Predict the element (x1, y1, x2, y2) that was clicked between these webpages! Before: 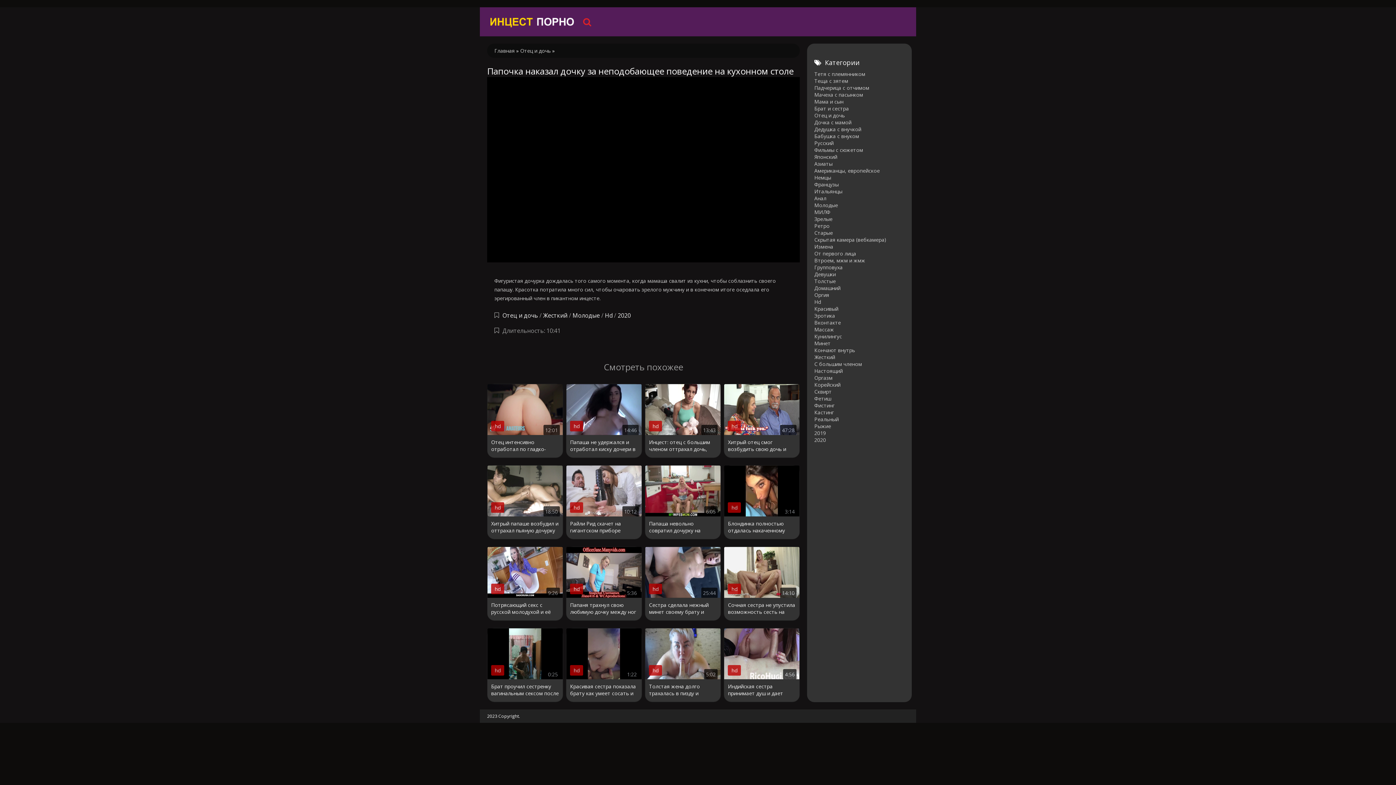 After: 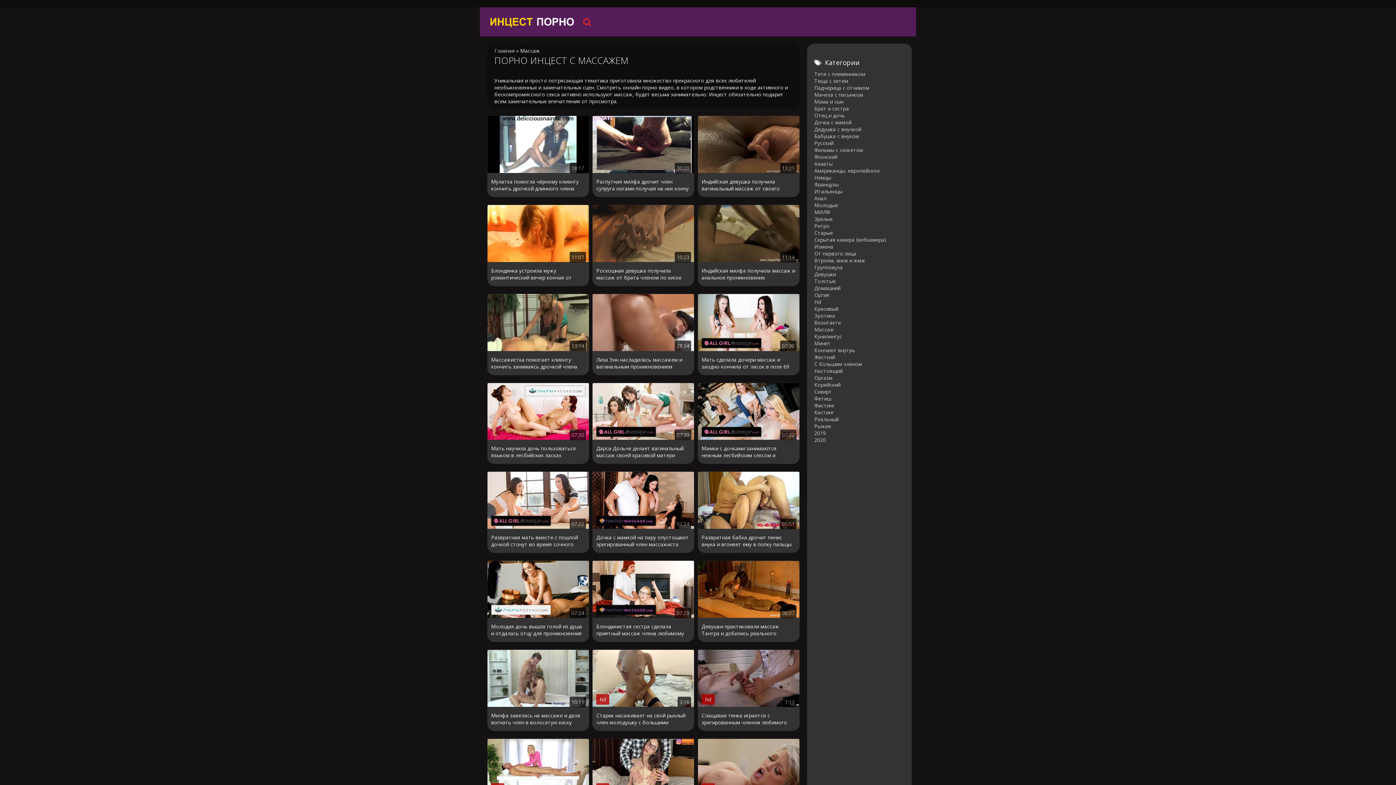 Action: bbox: (814, 326, 834, 333) label: Массаж